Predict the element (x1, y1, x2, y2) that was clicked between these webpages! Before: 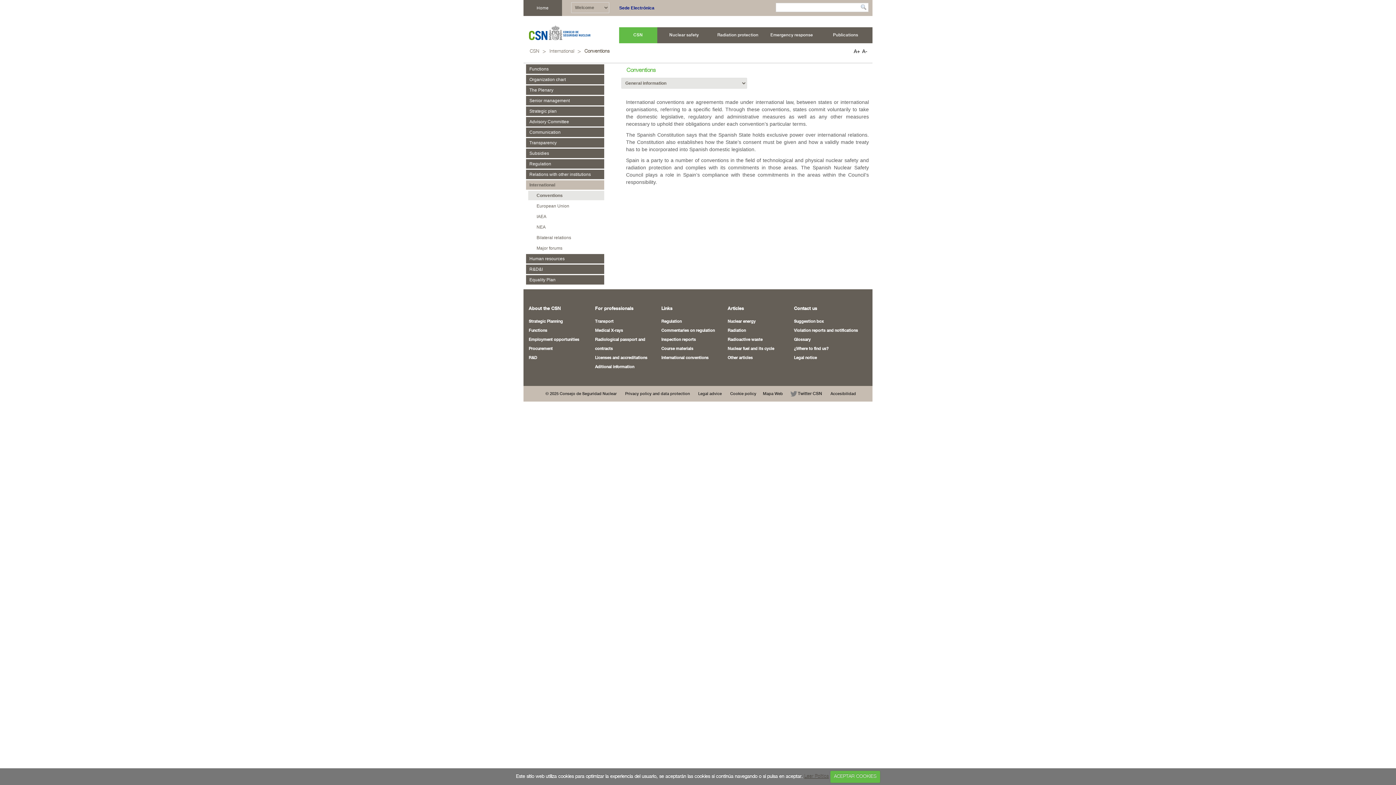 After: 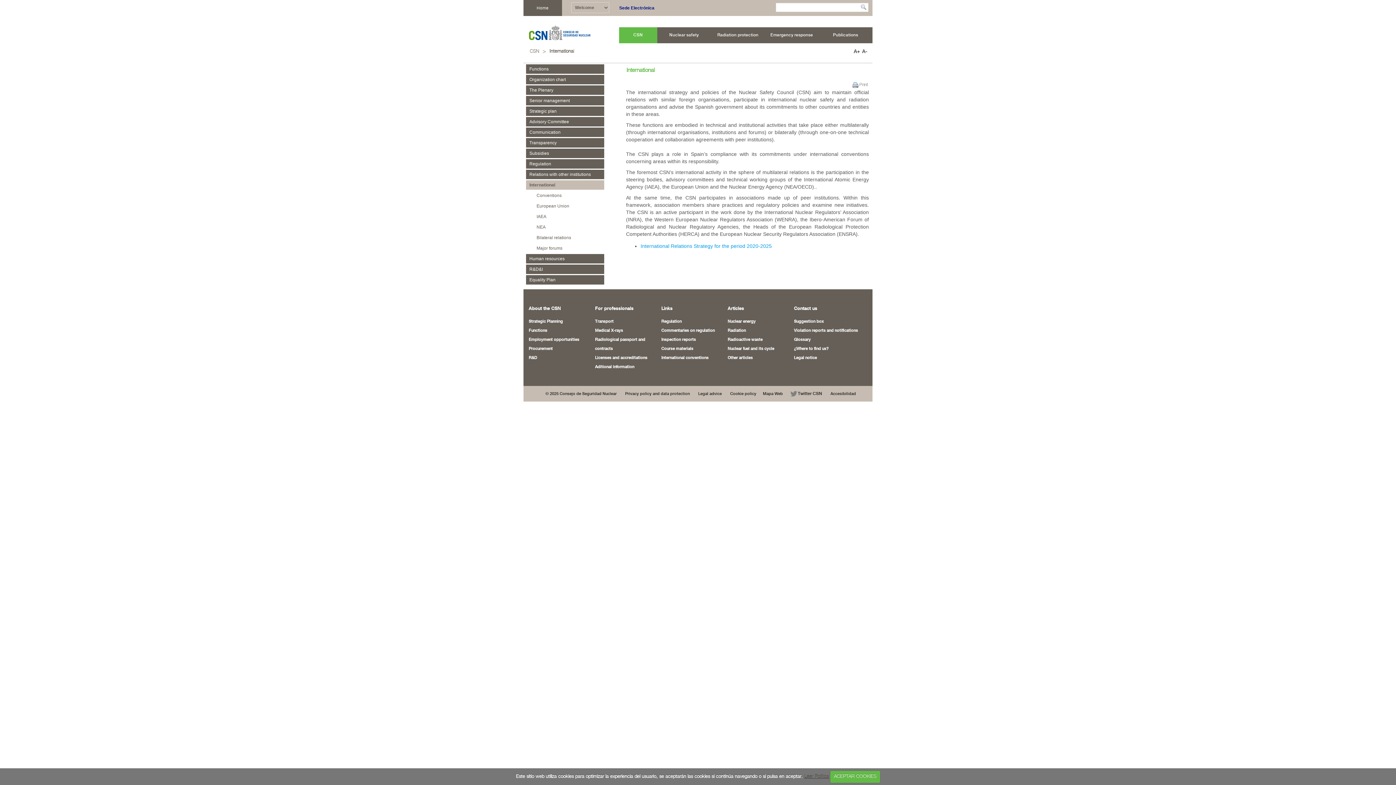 Action: label: International bbox: (549, 49, 574, 53)